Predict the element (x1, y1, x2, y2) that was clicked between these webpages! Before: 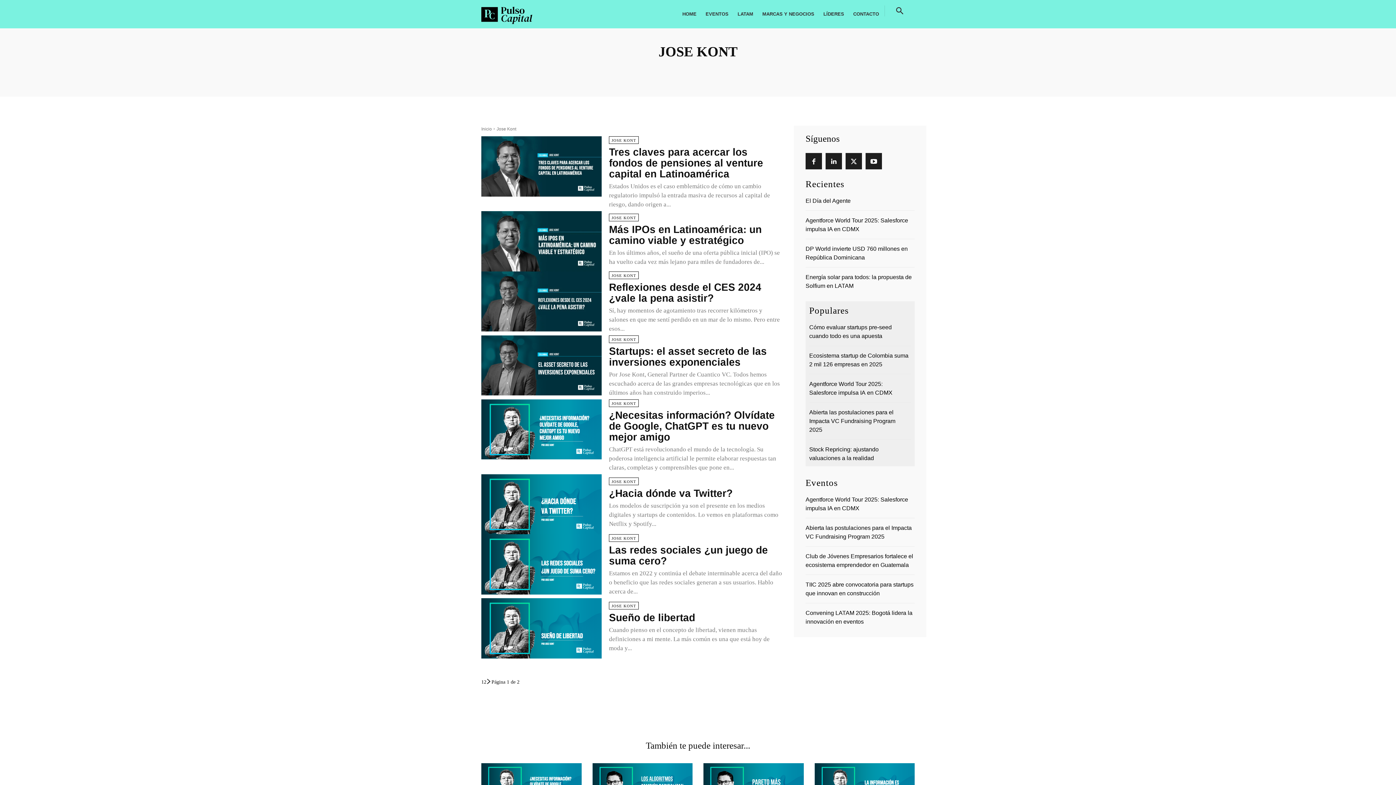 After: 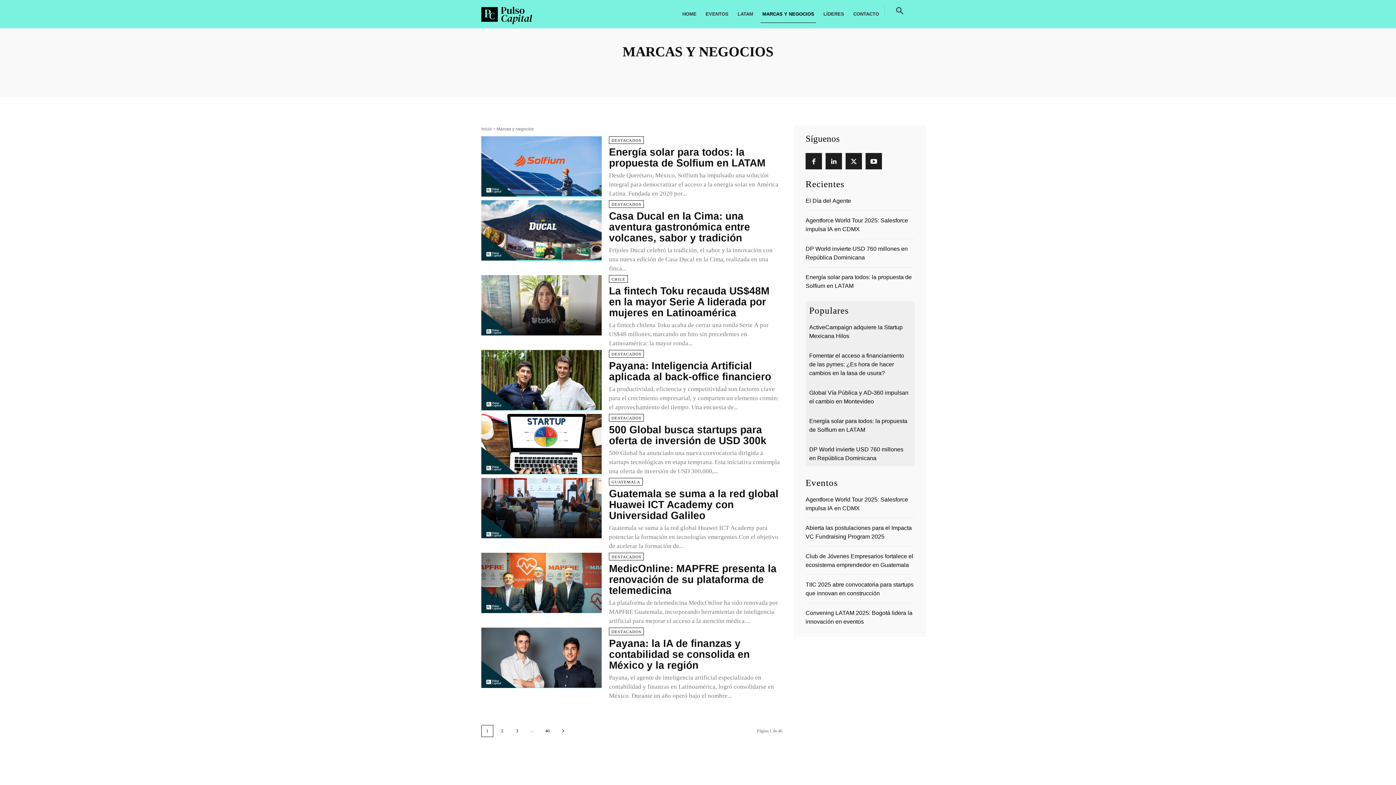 Action: label: MARCAS Y NEGOCIOS bbox: (760, 5, 816, 22)